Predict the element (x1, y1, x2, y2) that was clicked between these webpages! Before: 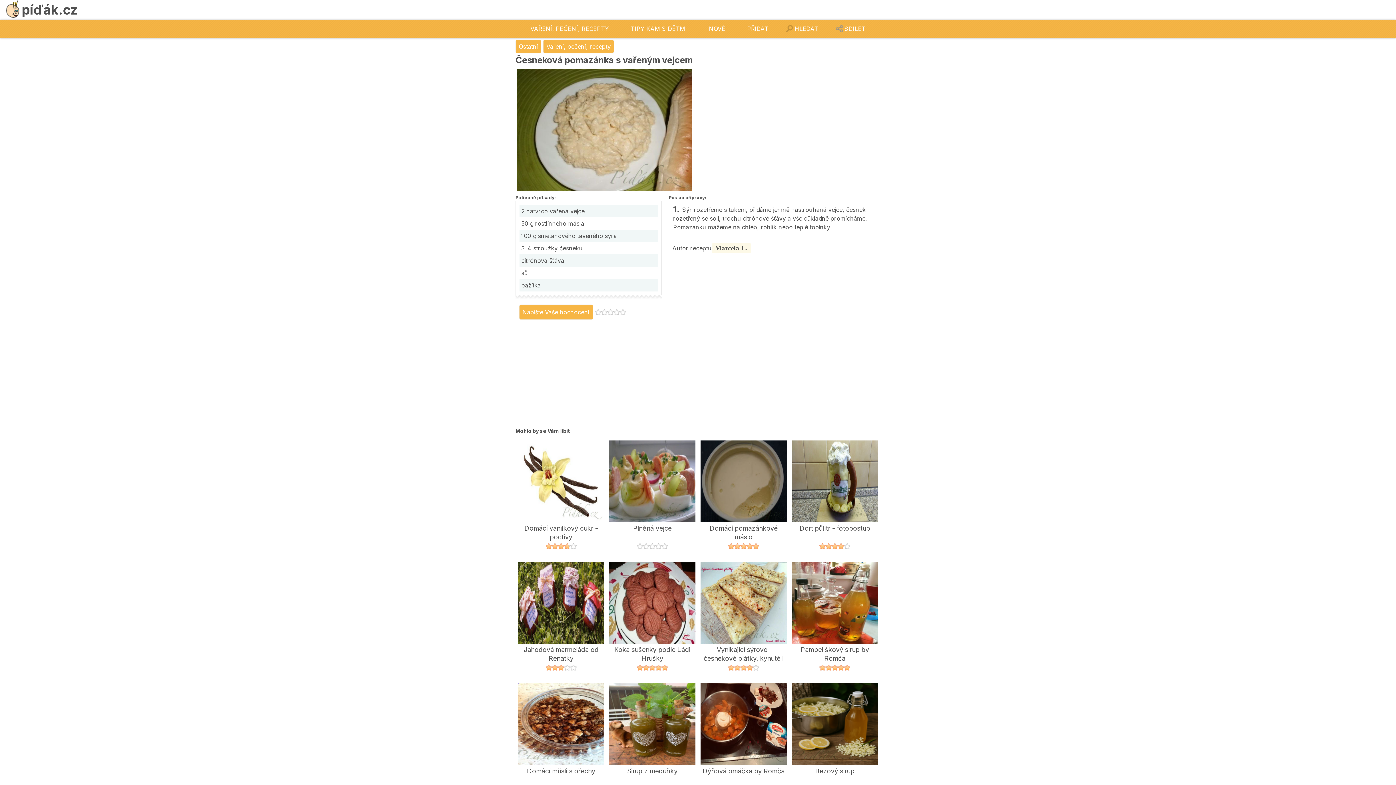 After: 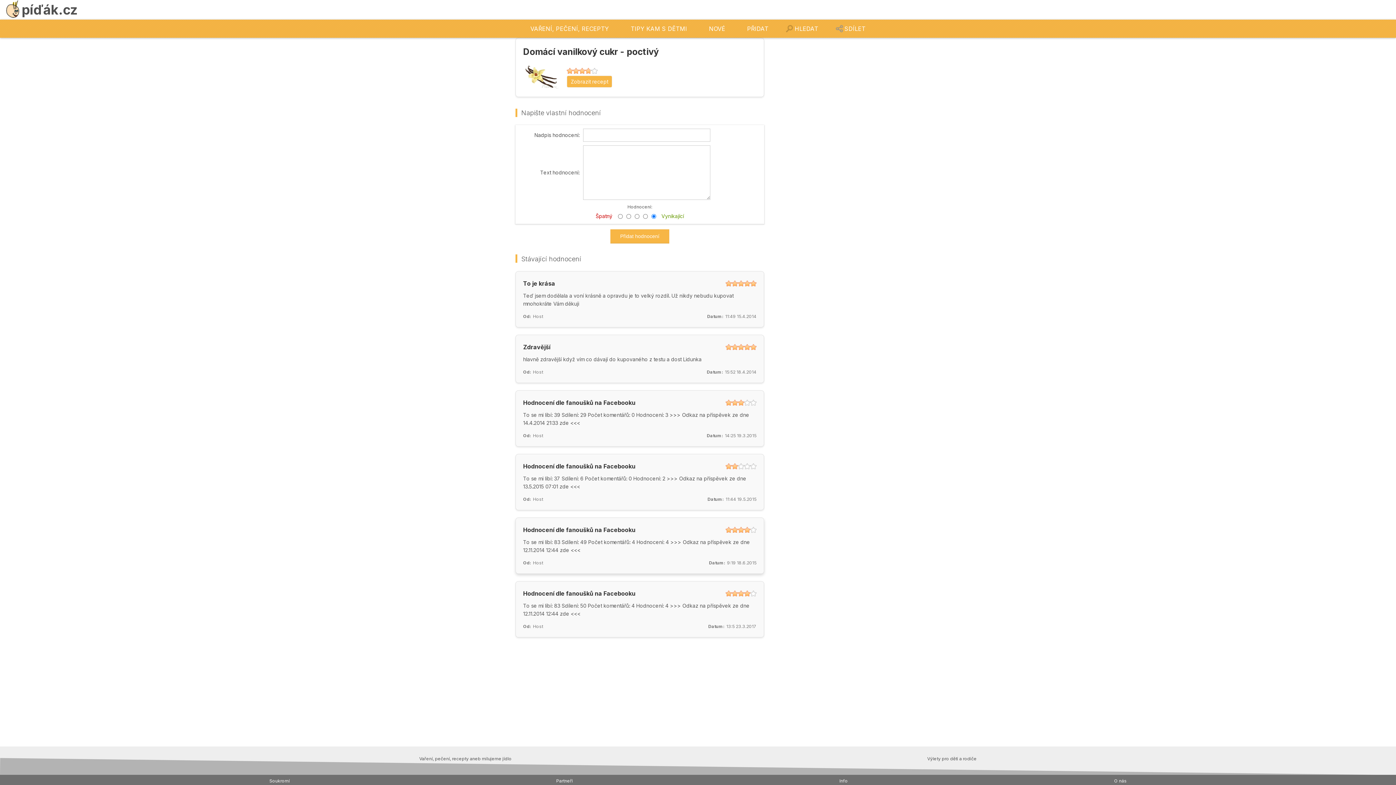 Action: bbox: (518, 541, 604, 551)